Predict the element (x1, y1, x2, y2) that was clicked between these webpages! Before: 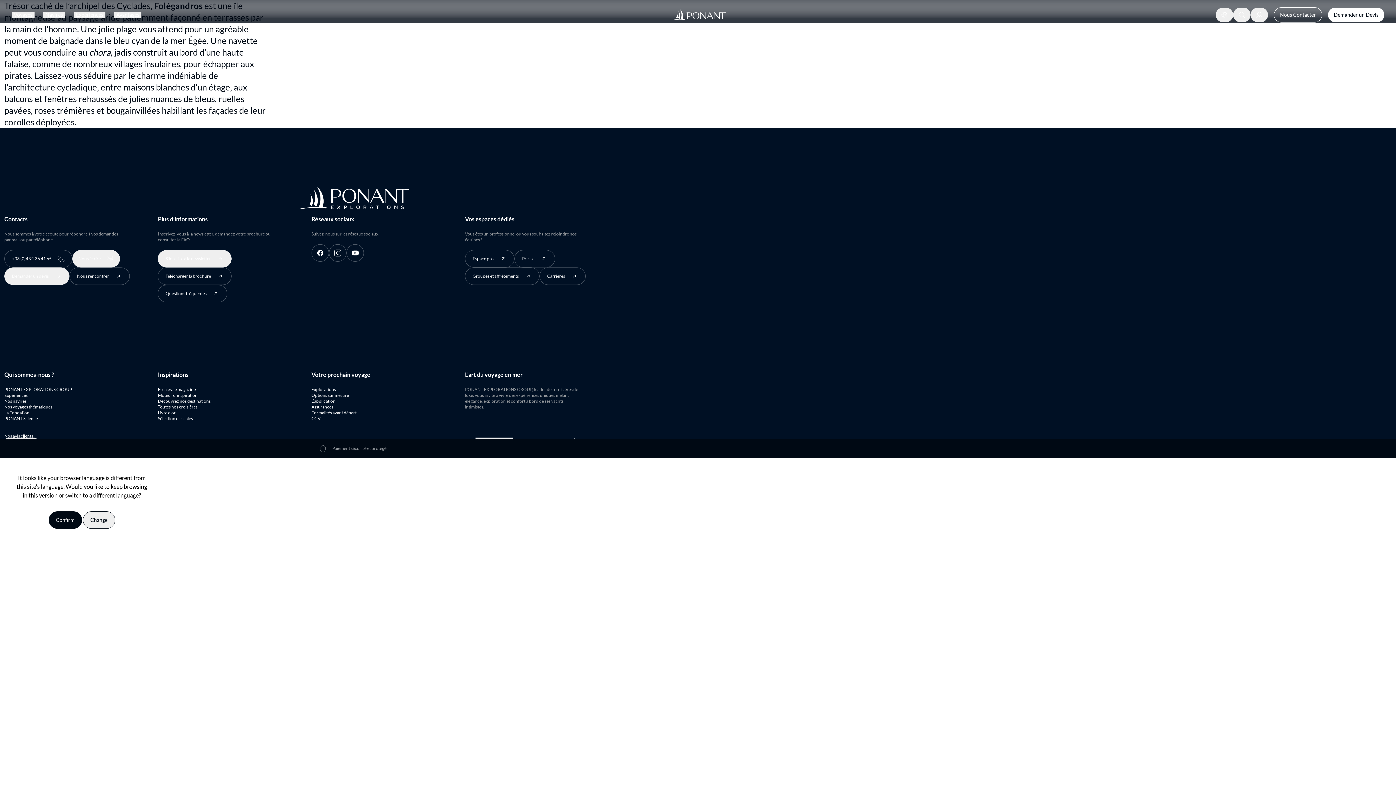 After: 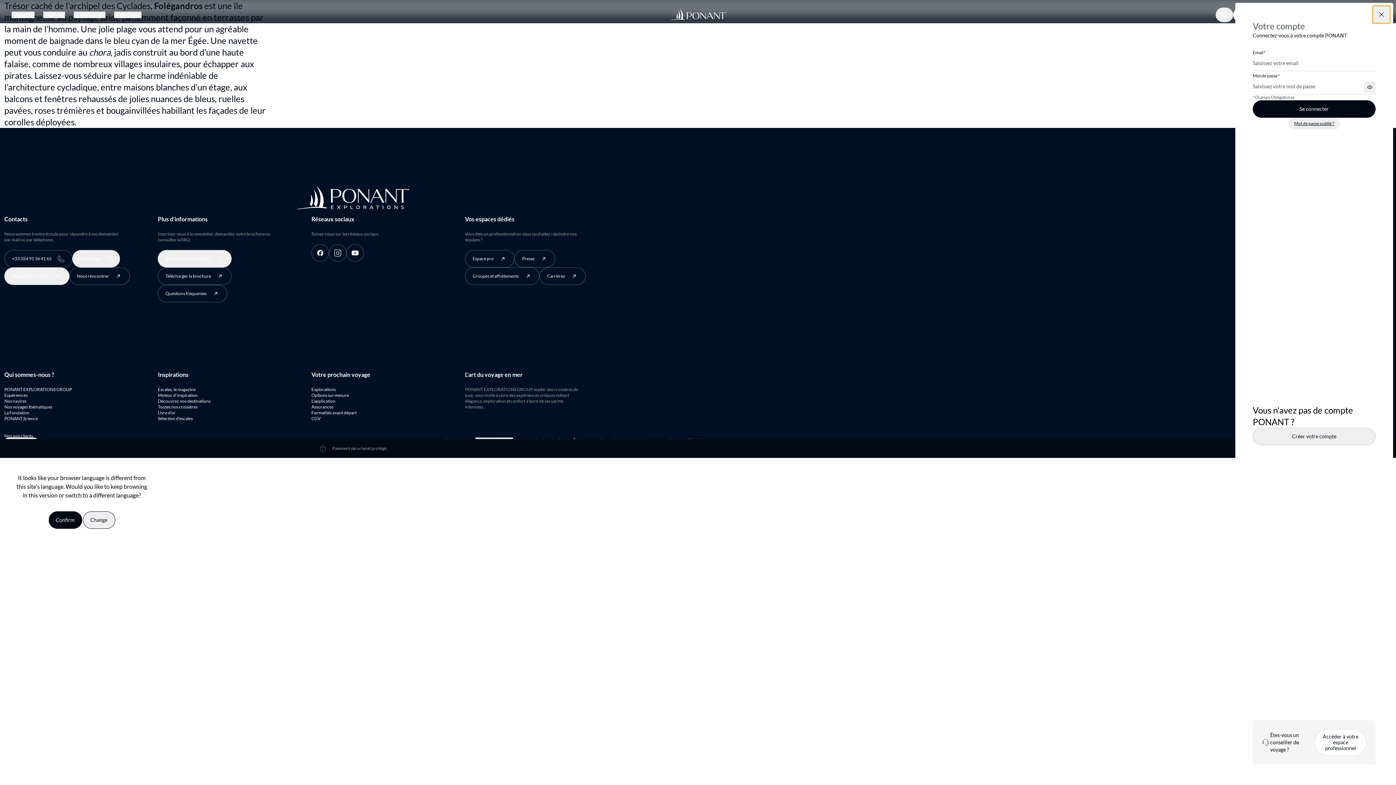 Action: label: Mon Compte bbox: (1250, 7, 1268, 22)